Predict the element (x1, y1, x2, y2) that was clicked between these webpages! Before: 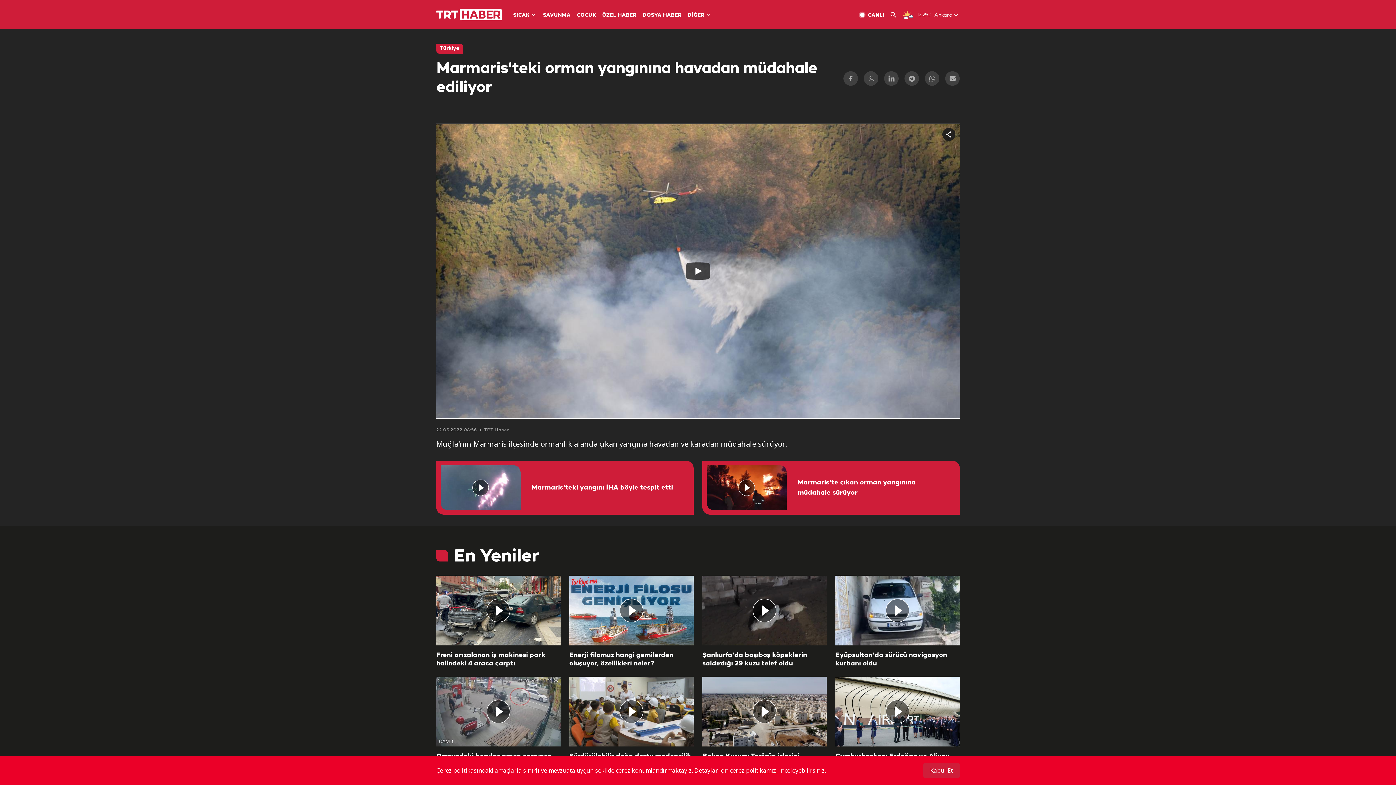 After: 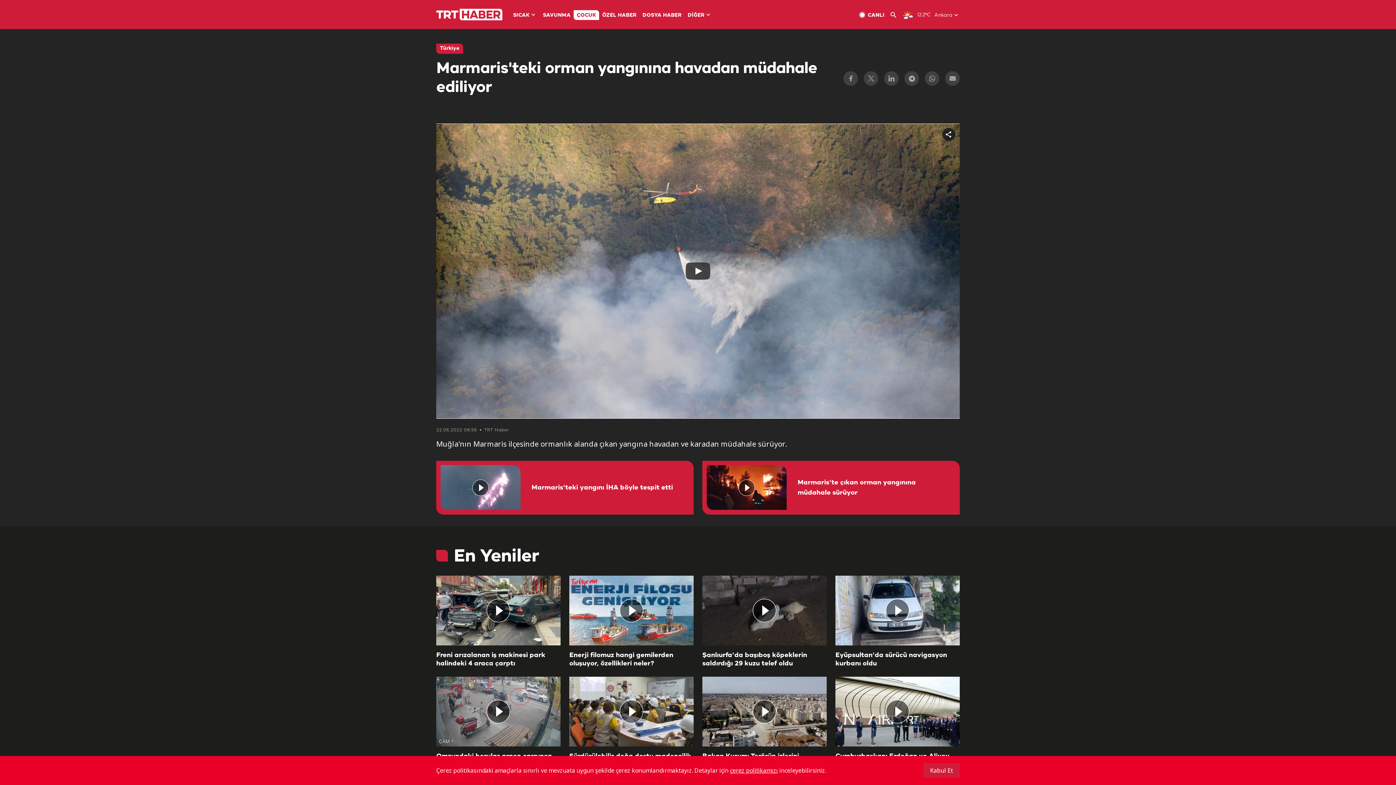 Action: label: ÇOCUK bbox: (573, 10, 599, 20)